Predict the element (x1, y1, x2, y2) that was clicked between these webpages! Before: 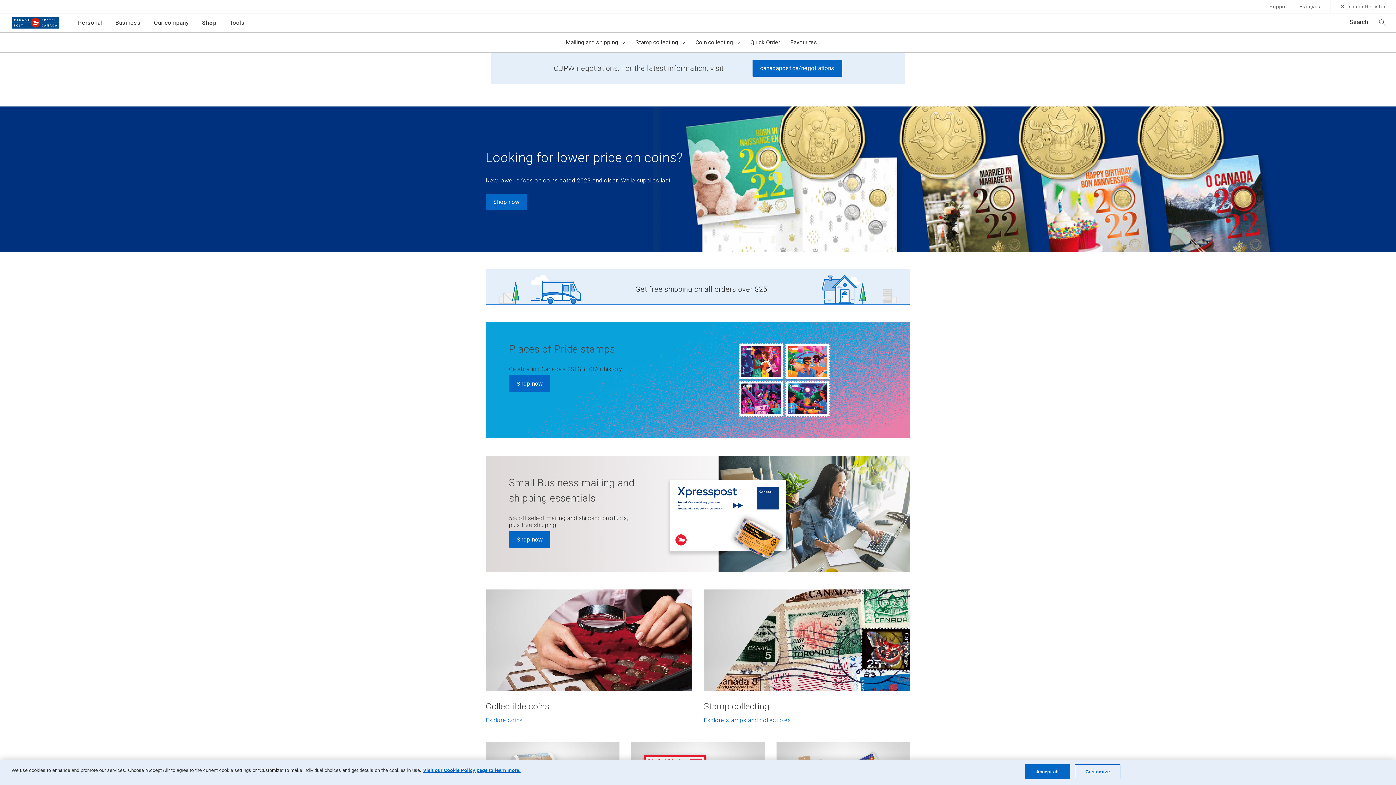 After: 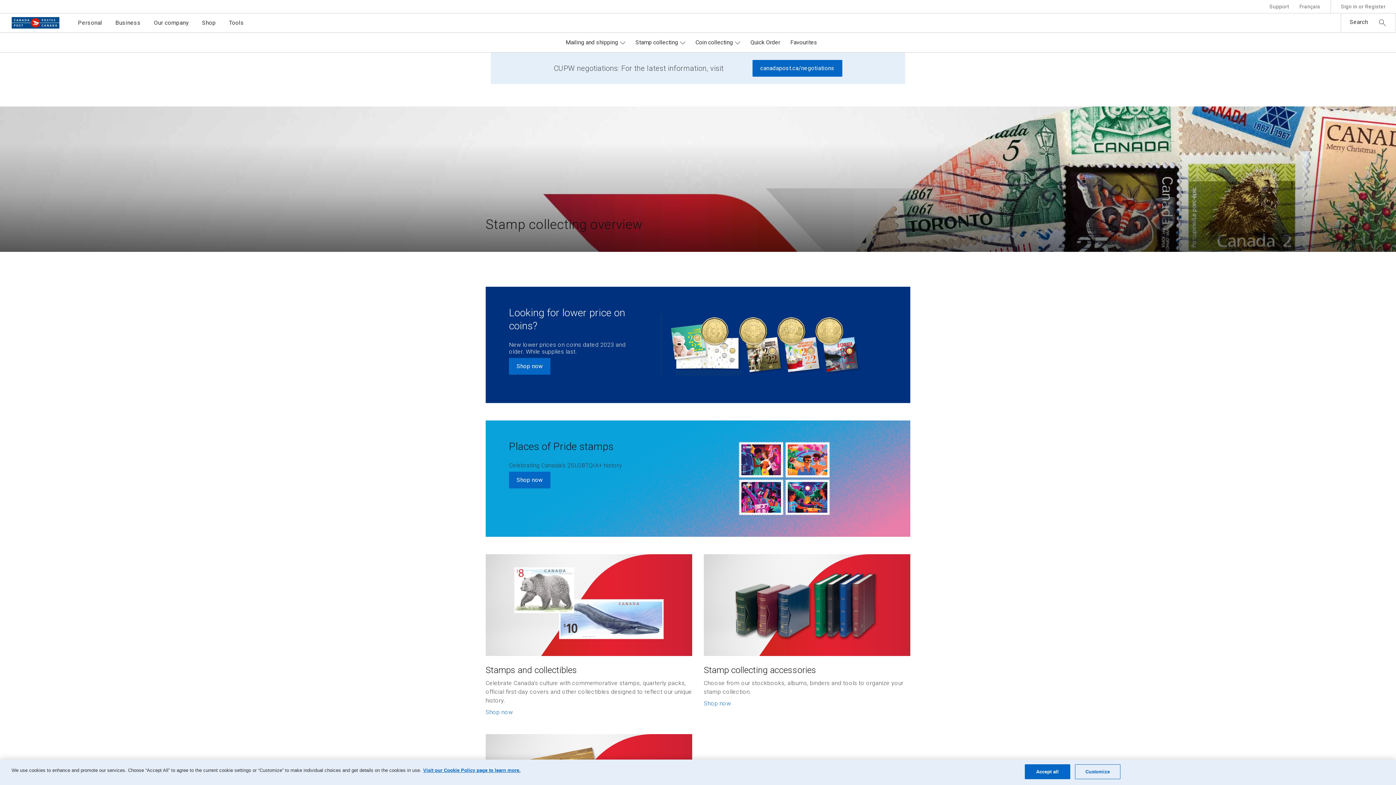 Action: label: Explore stamps and collectibles bbox: (704, 717, 791, 724)